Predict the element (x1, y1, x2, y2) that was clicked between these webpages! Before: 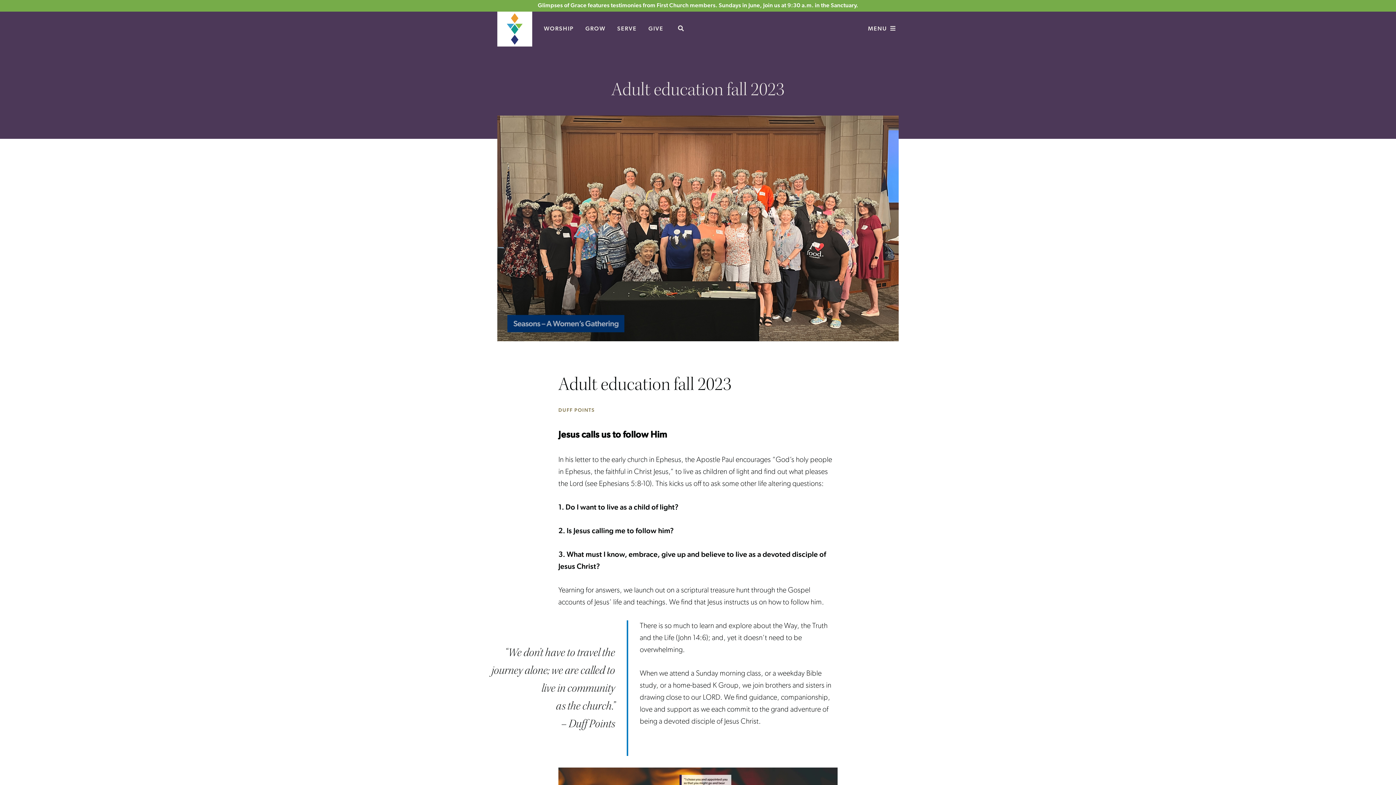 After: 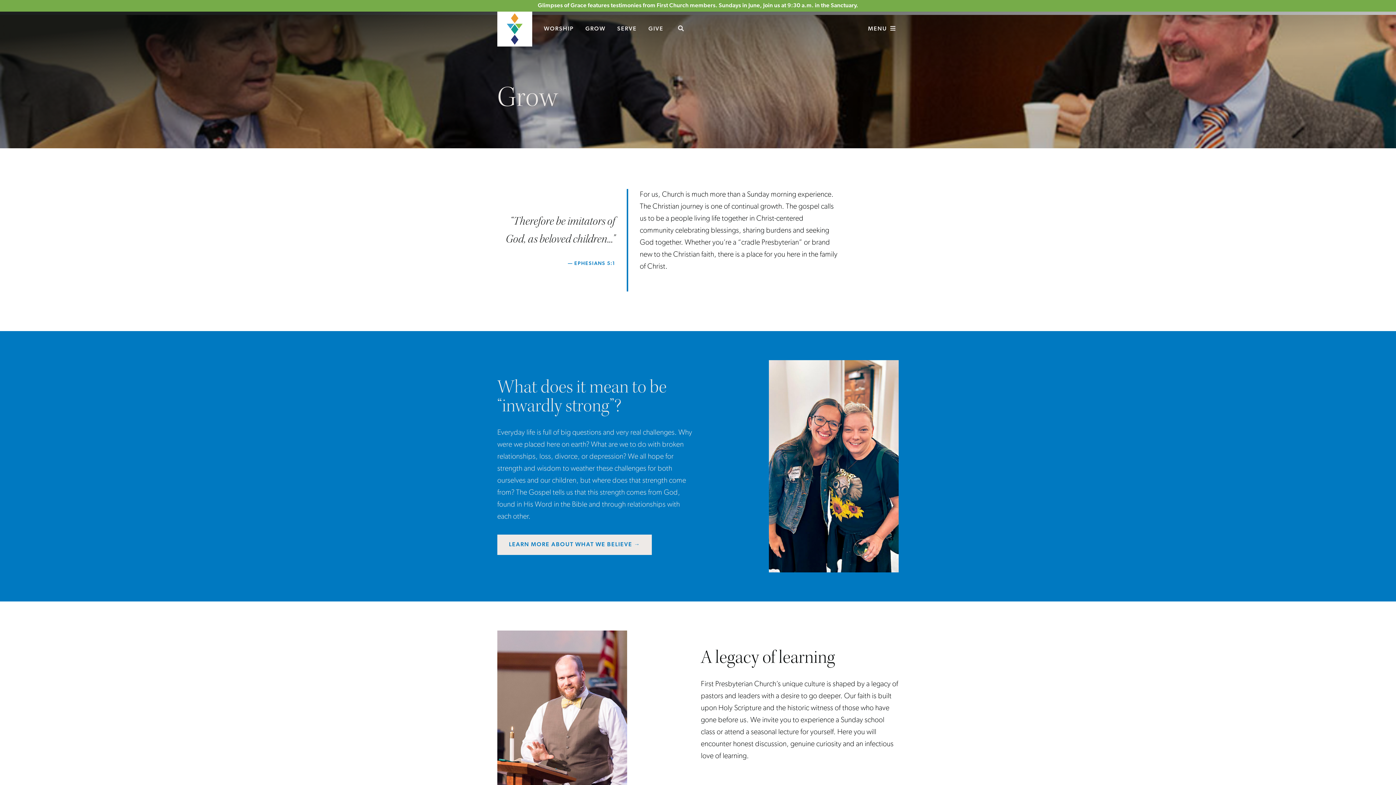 Action: bbox: (585, 24, 605, 34) label: GROW